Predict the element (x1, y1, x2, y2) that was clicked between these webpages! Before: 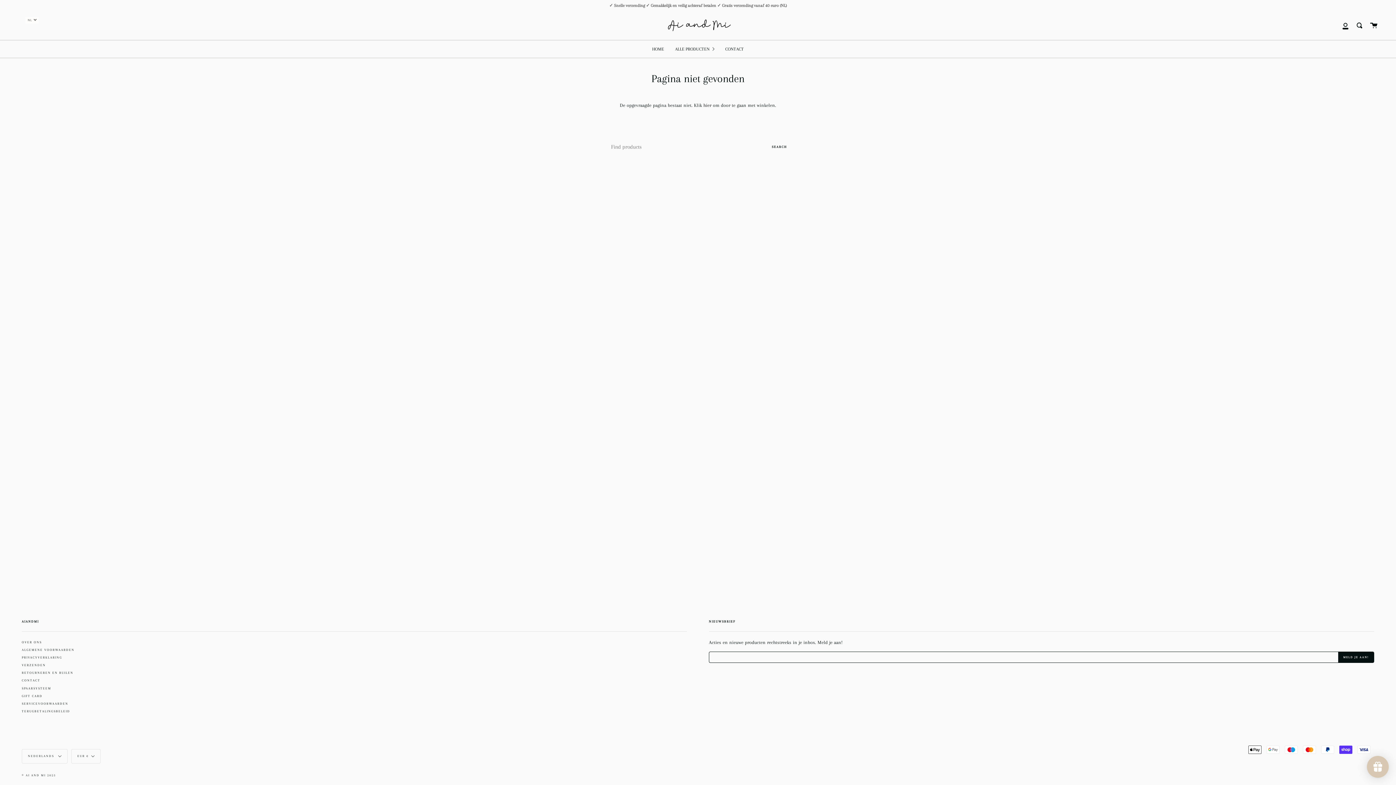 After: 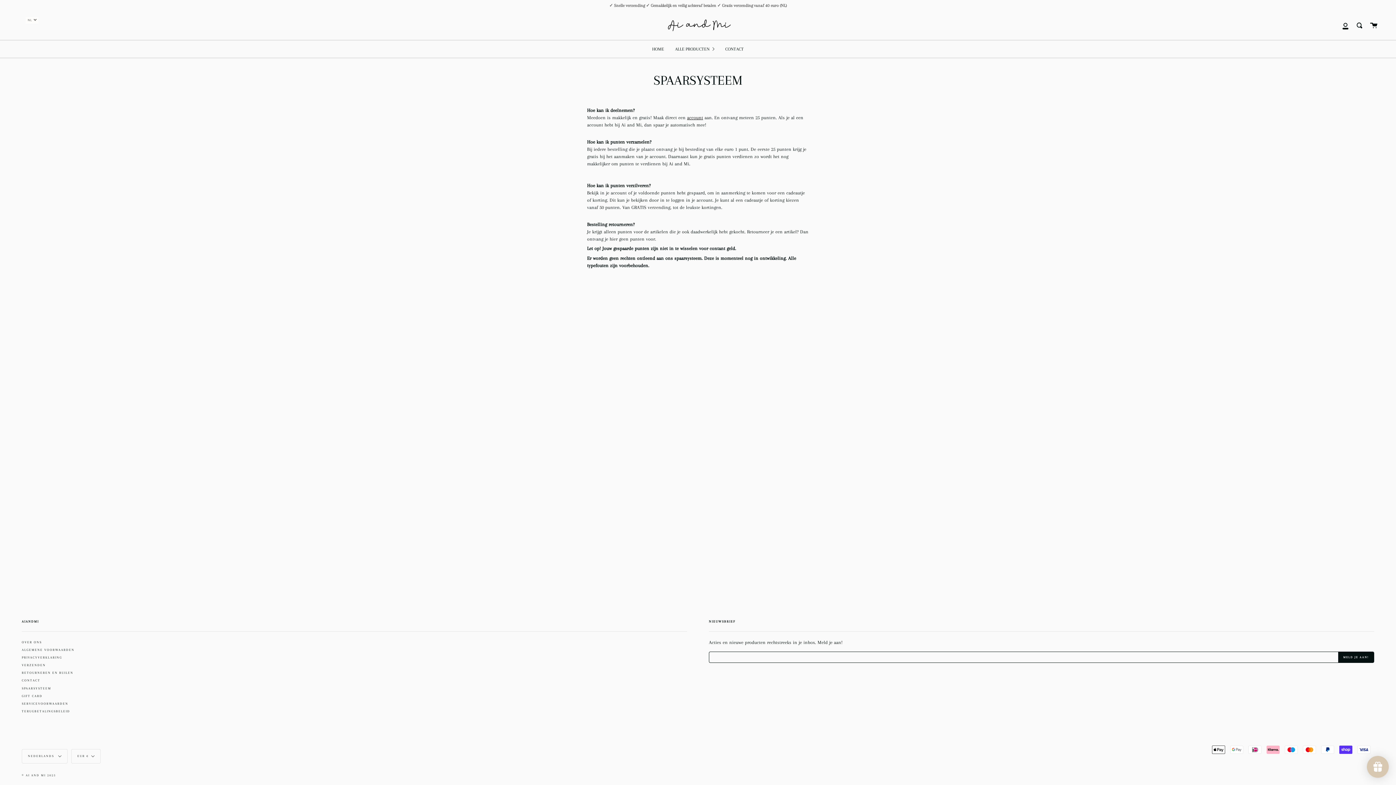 Action: label: SPAARSYSTEEM bbox: (21, 684, 51, 692)